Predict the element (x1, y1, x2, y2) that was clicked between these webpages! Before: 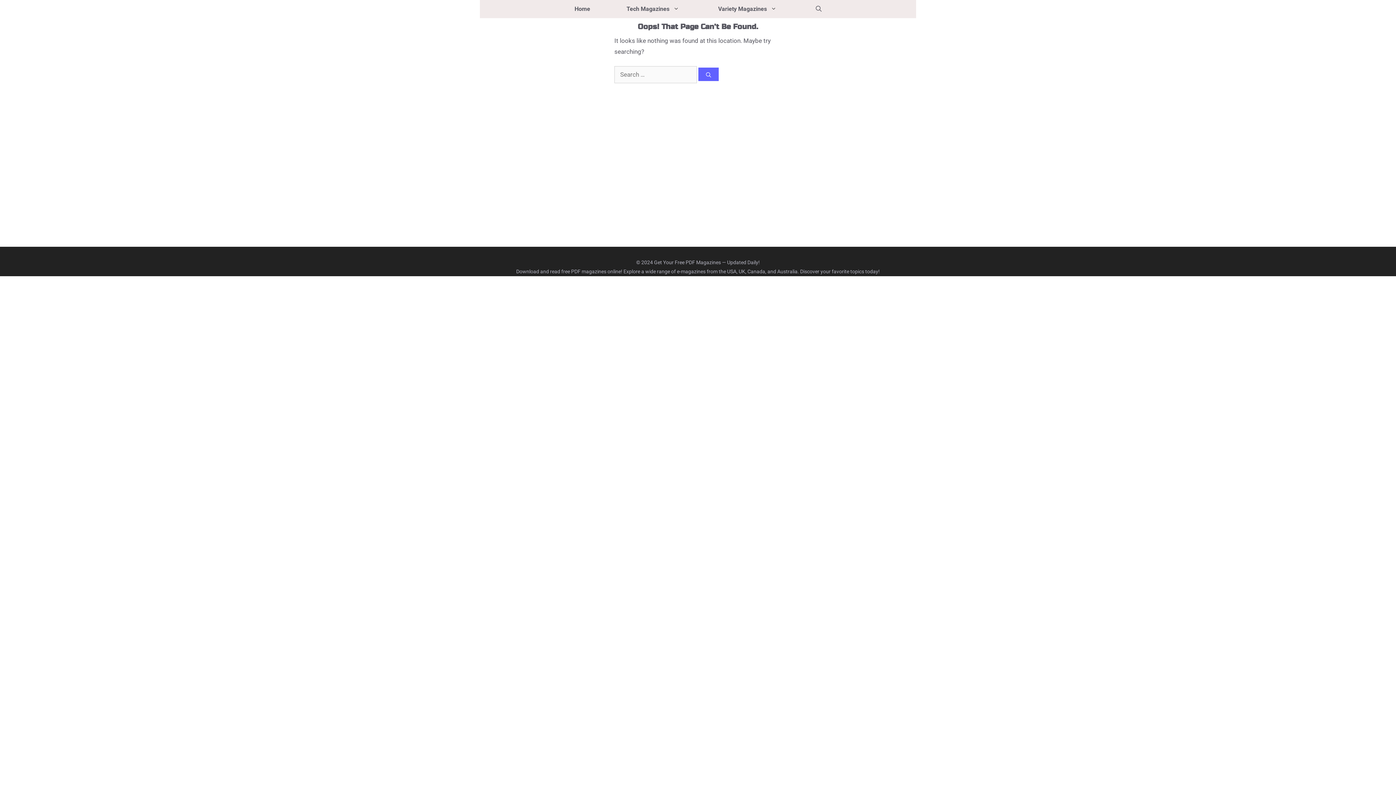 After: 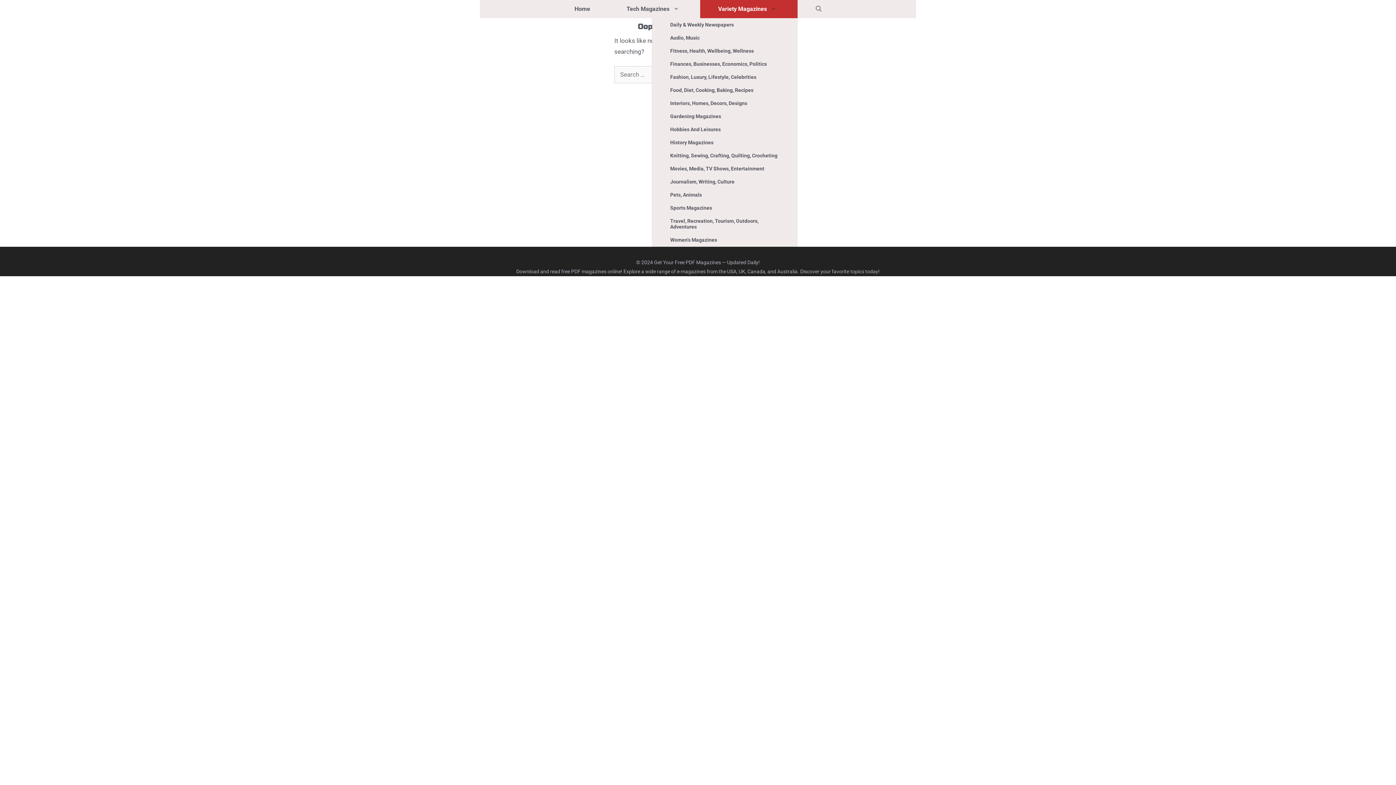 Action: label: Variety Magazines bbox: (700, 0, 797, 18)